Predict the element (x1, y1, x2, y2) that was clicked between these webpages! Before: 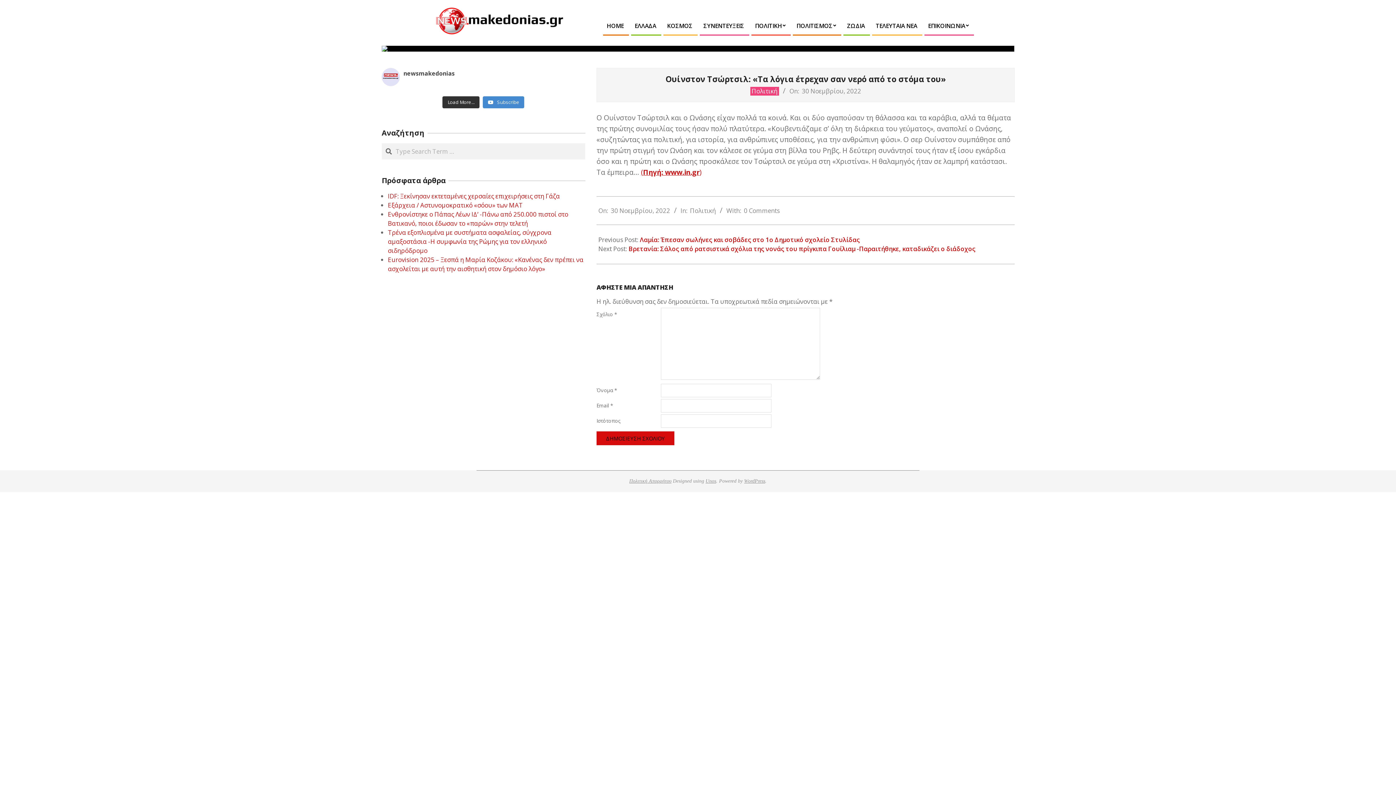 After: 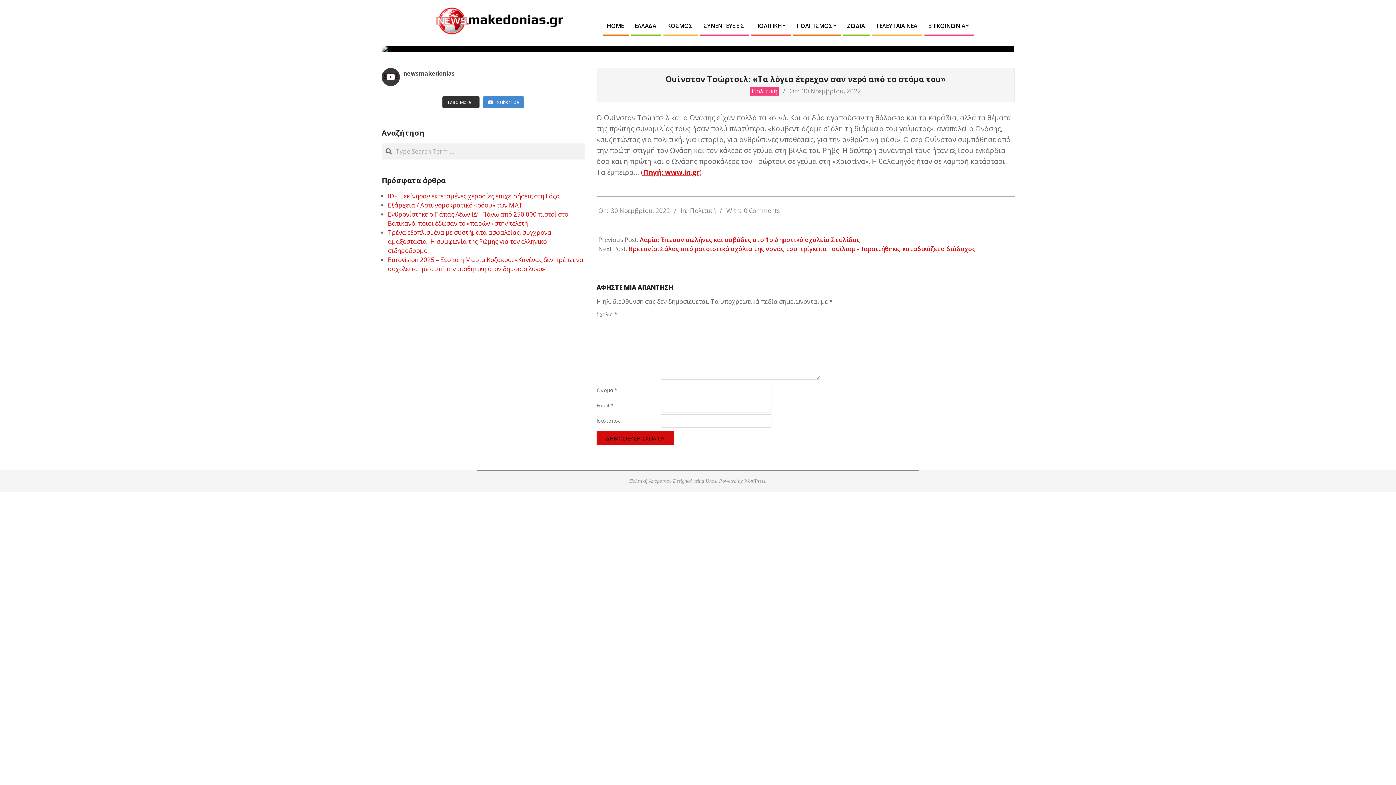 Action: bbox: (381, 68, 585, 86) label: newsmakedonias